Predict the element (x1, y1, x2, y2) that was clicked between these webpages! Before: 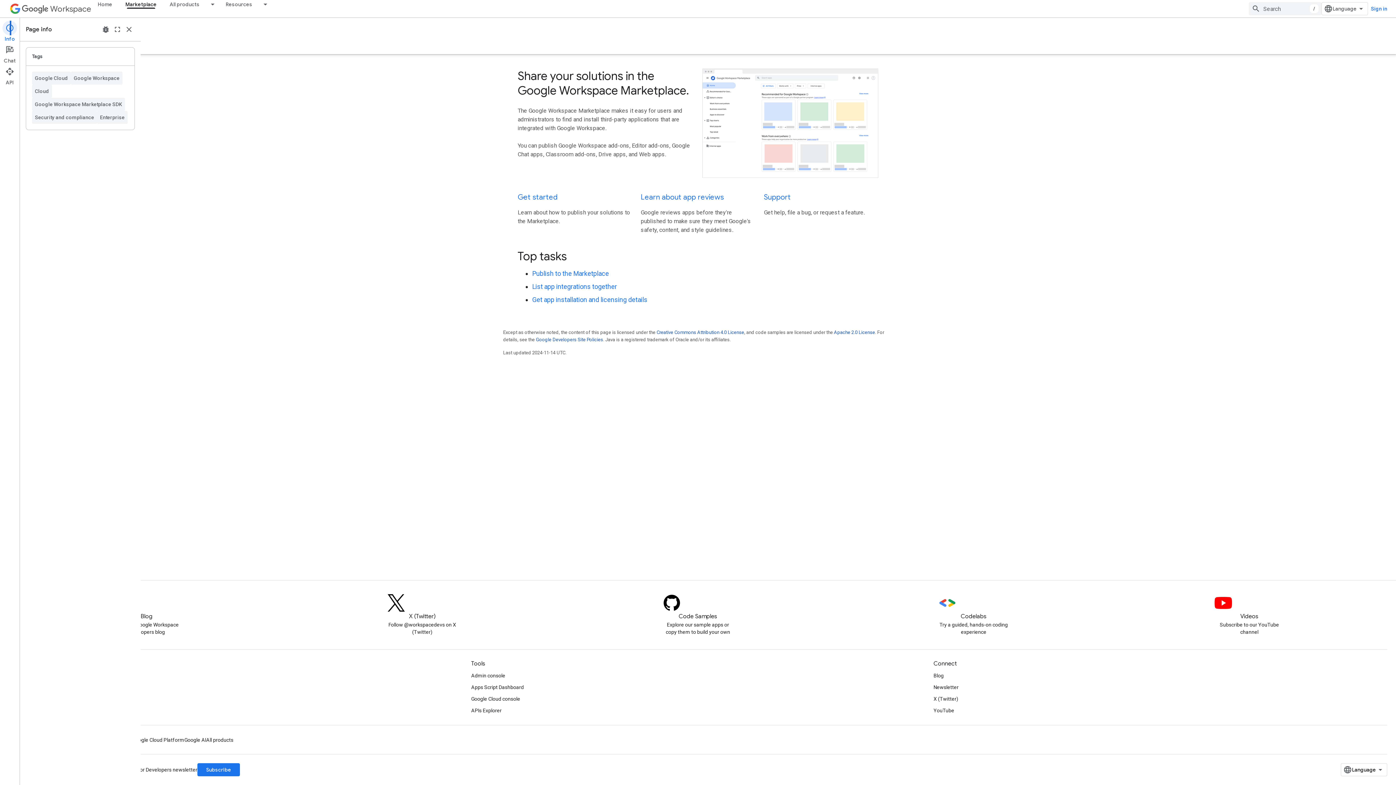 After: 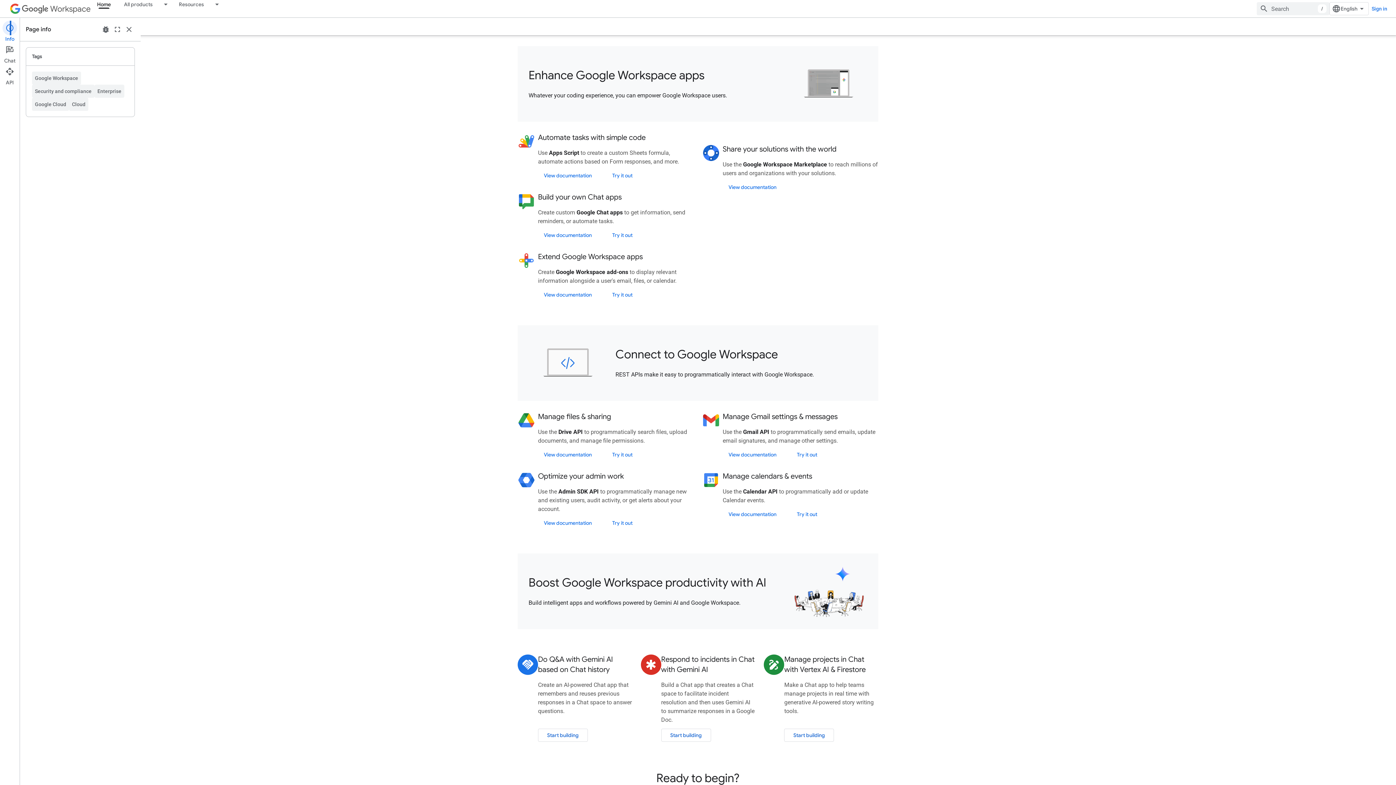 Action: label: Home bbox: (91, 0, 118, 8)